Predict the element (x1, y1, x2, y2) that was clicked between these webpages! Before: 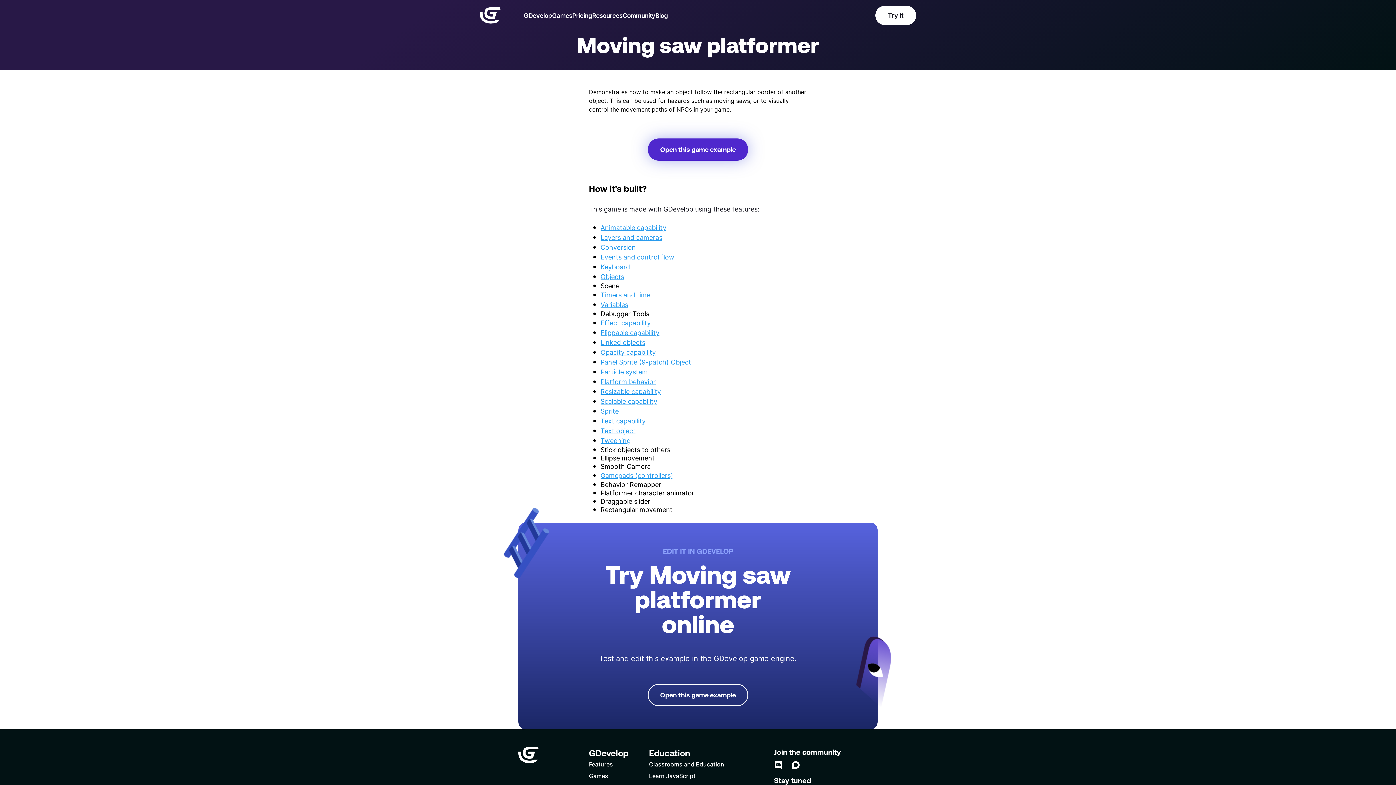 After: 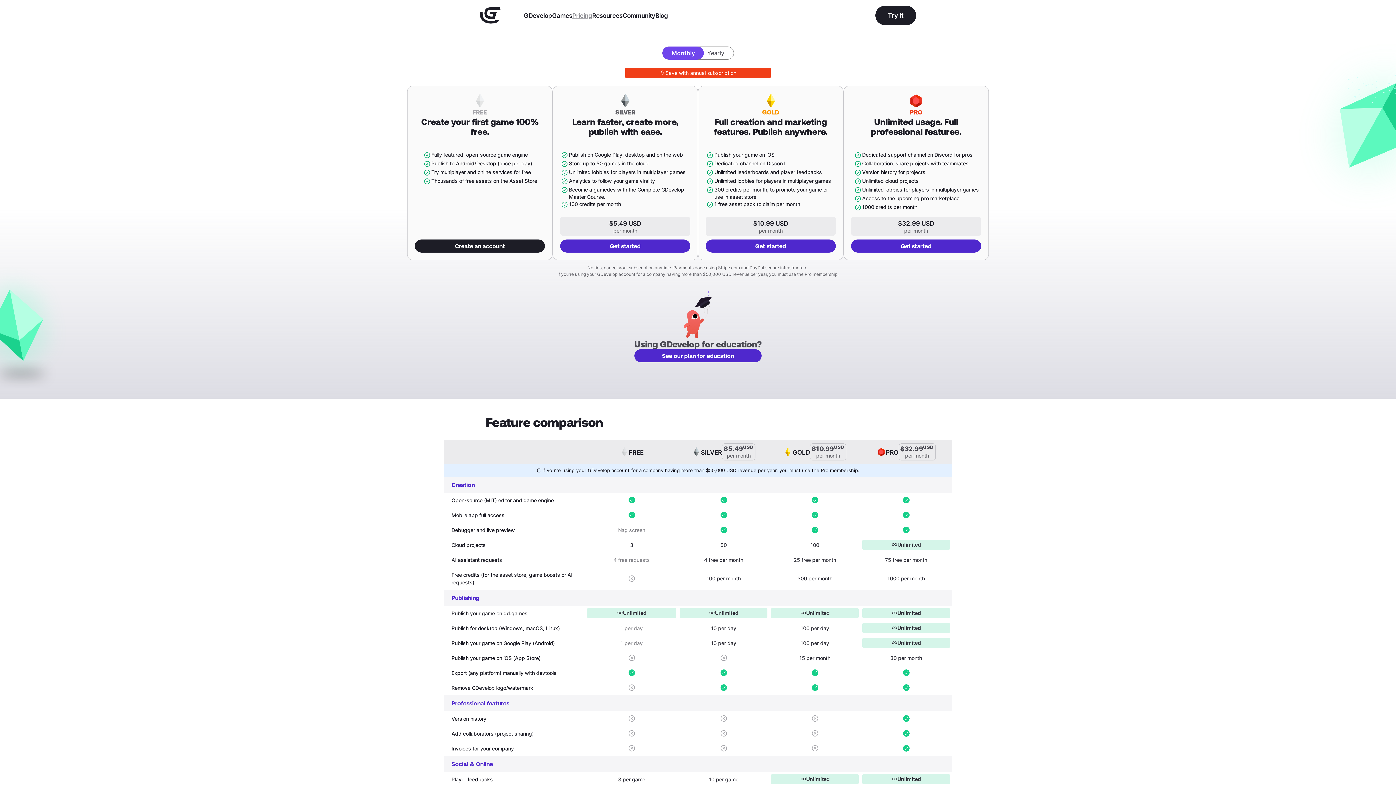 Action: bbox: (572, 10, 592, 19) label: Pricing